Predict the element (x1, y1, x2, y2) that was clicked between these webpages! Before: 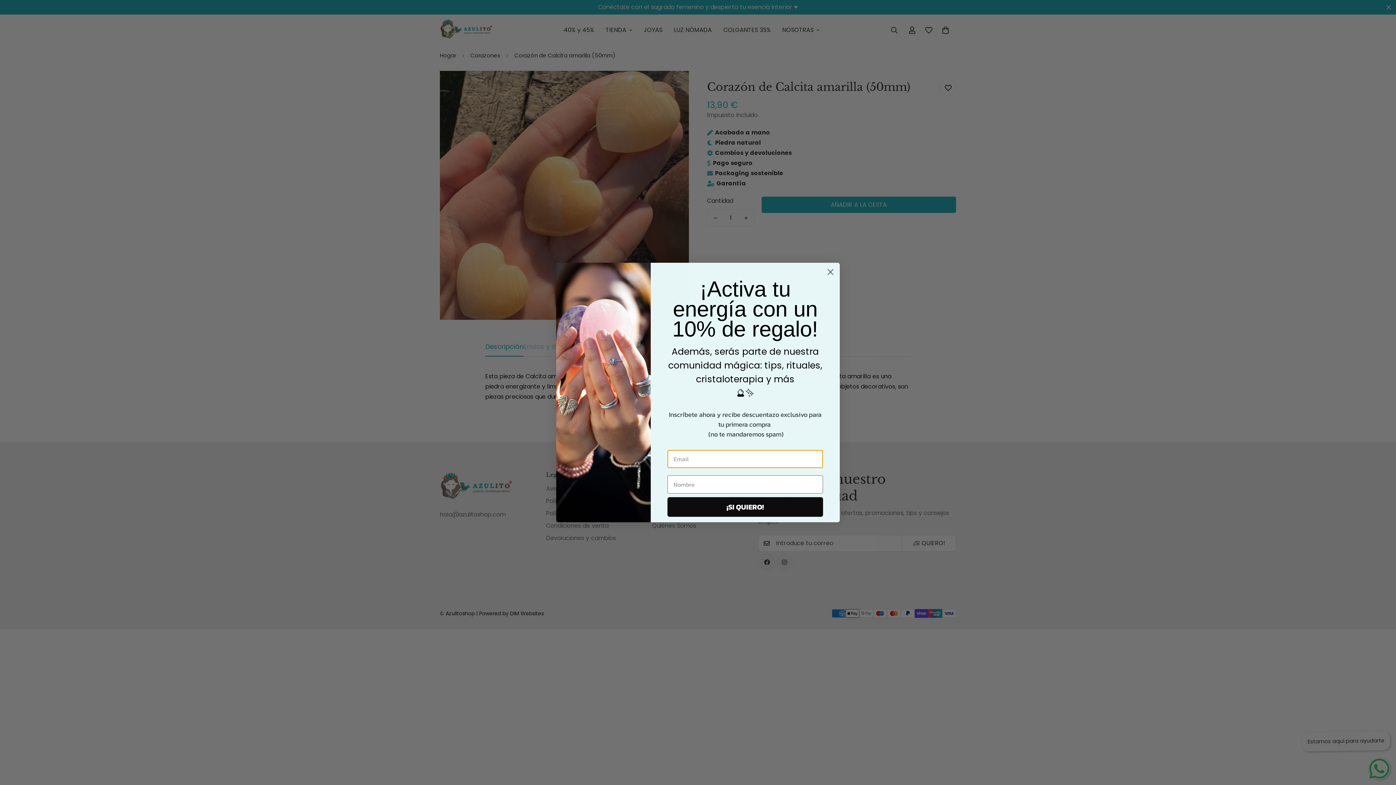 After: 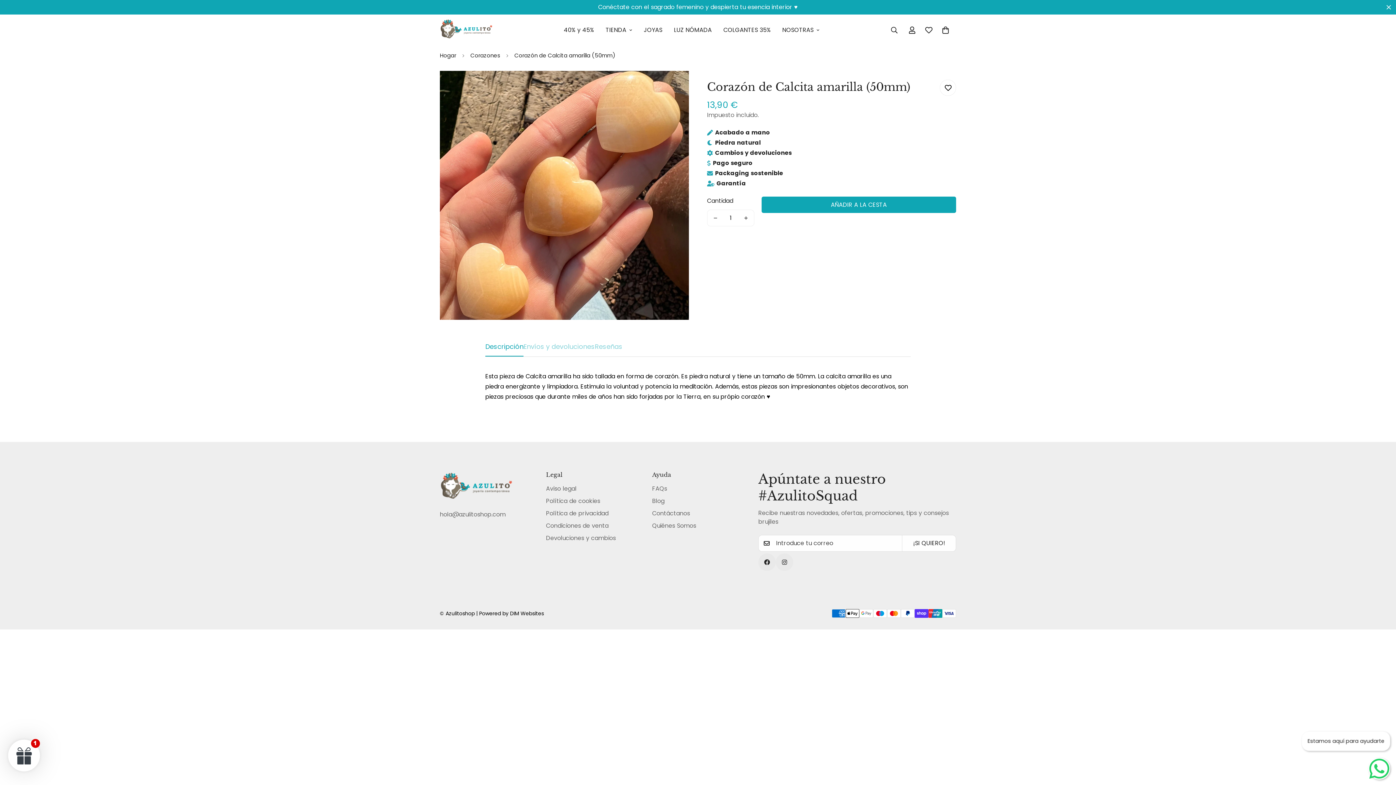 Action: label: Close dialog bbox: (824, 265, 837, 278)